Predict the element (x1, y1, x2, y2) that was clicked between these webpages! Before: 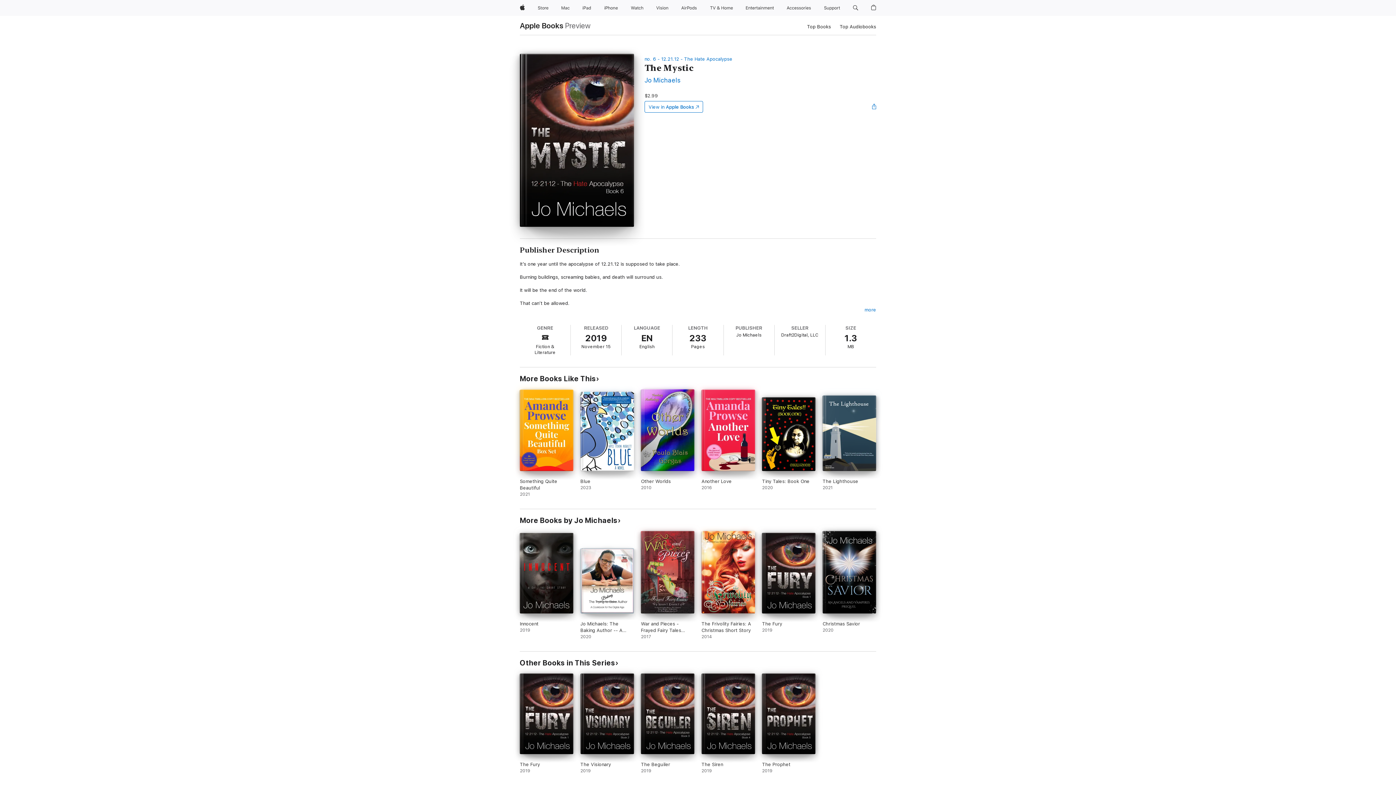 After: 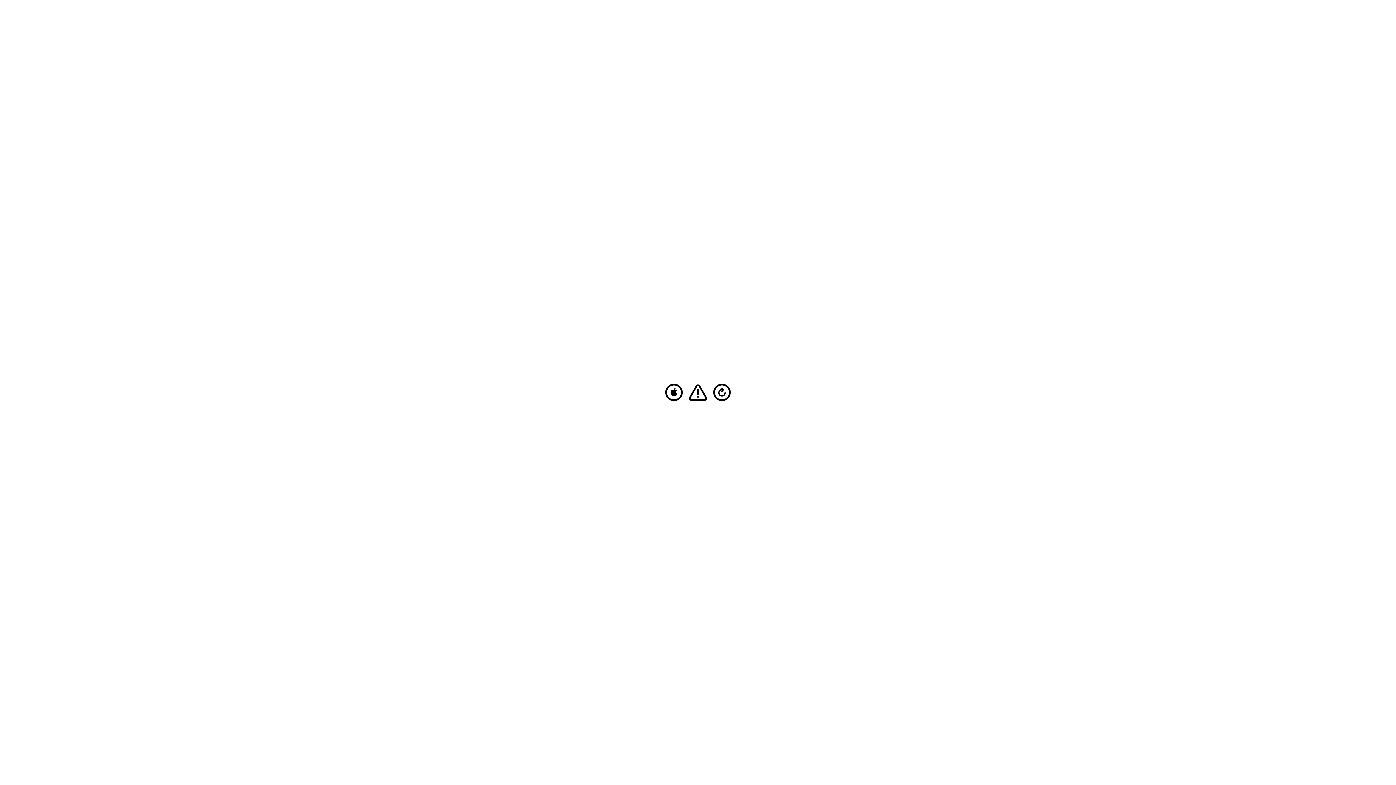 Action: label: Mac bbox: (558, 0, 572, 16)